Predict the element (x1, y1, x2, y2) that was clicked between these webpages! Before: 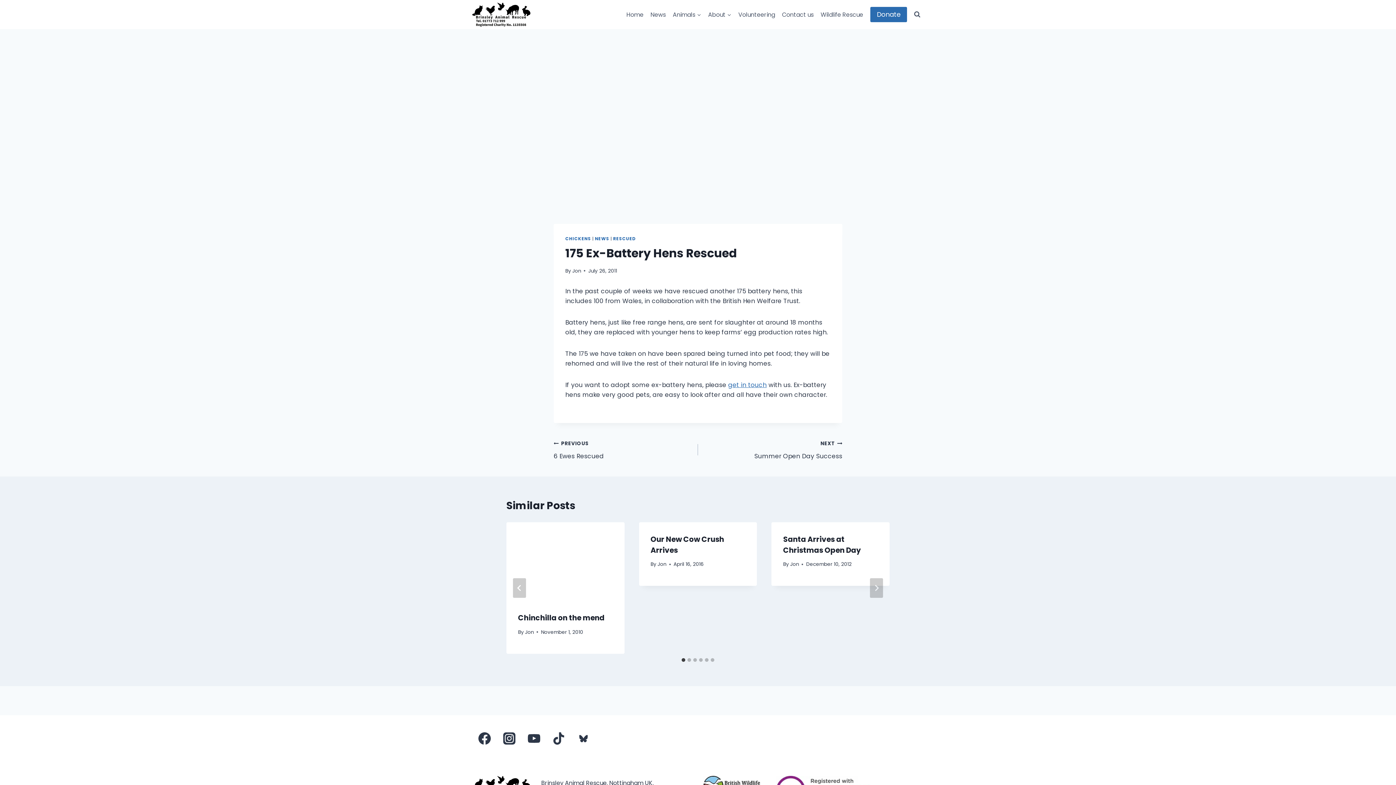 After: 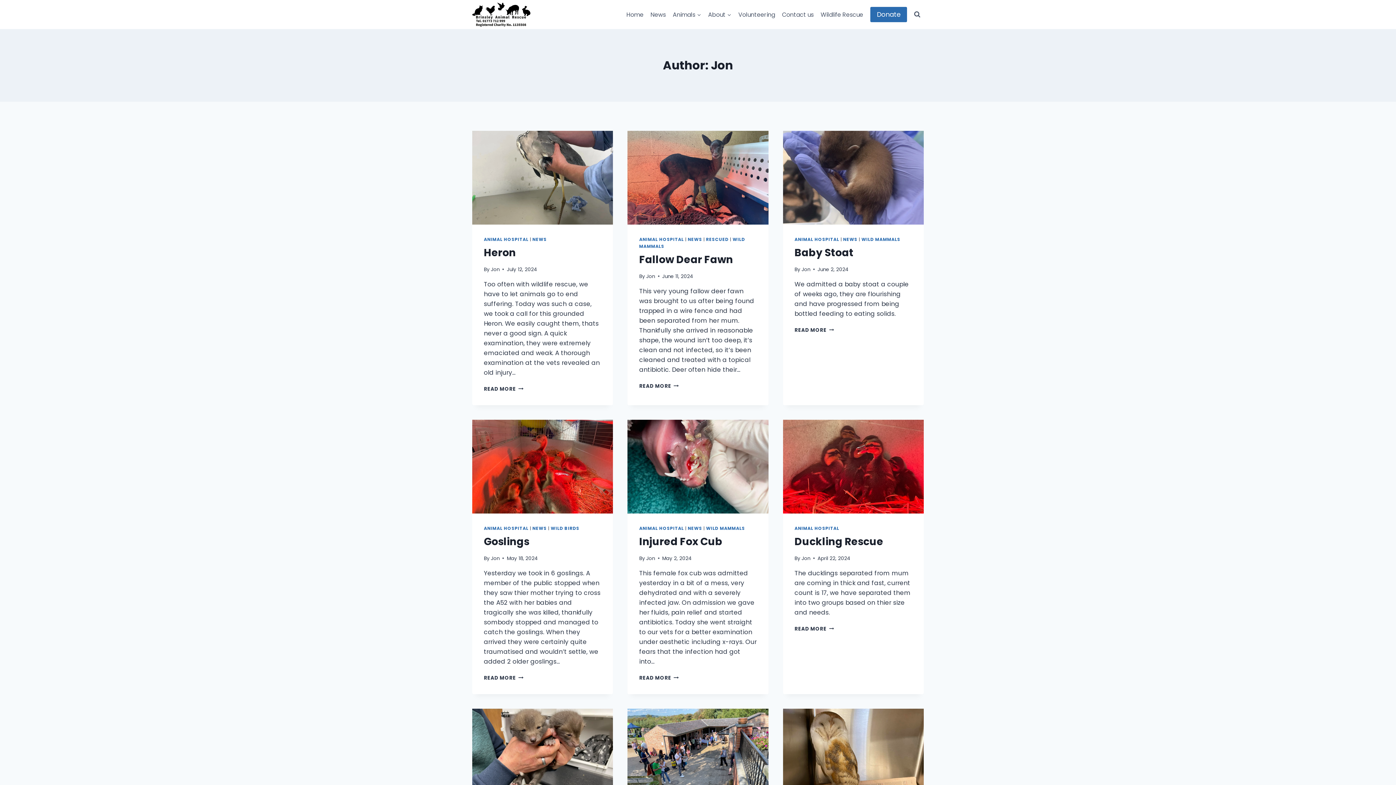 Action: label: Jon bbox: (572, 267, 581, 274)